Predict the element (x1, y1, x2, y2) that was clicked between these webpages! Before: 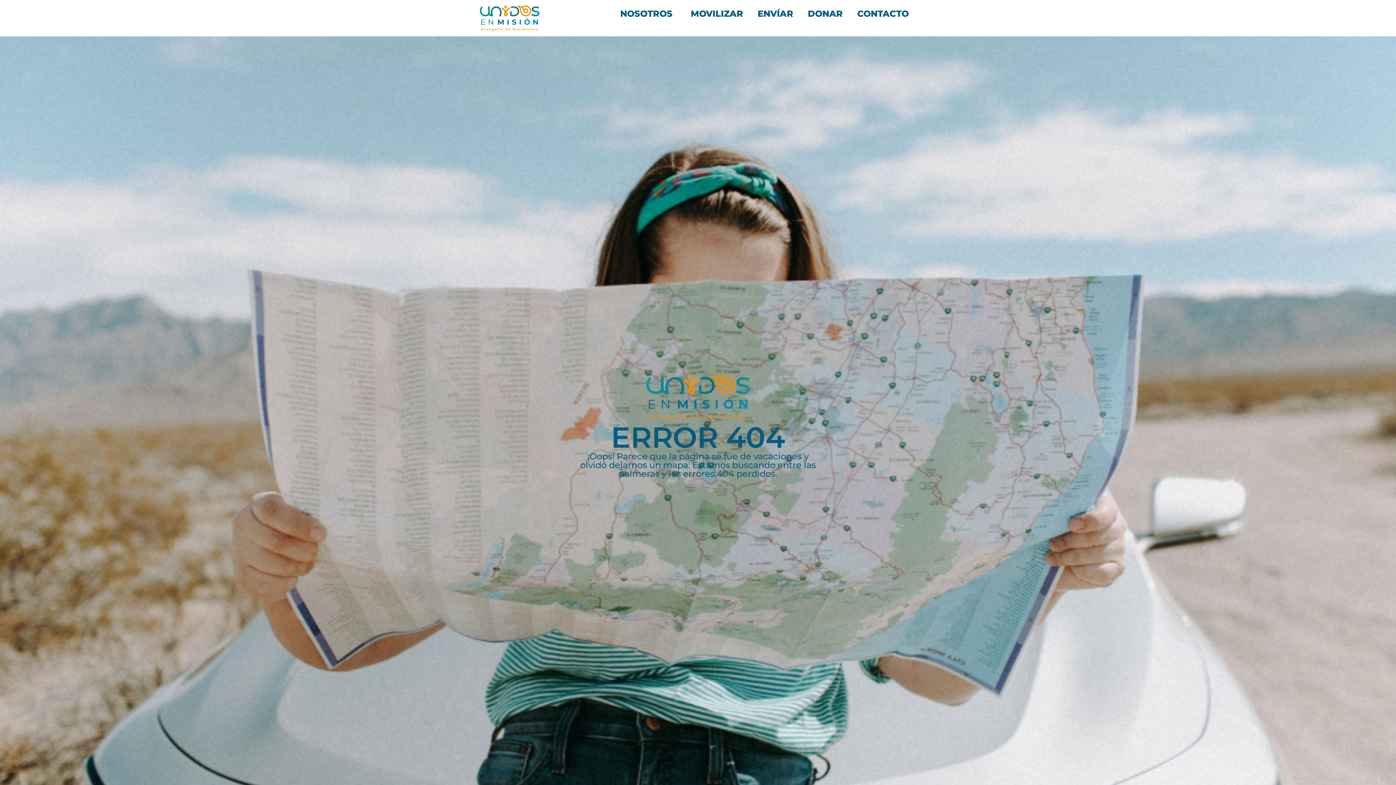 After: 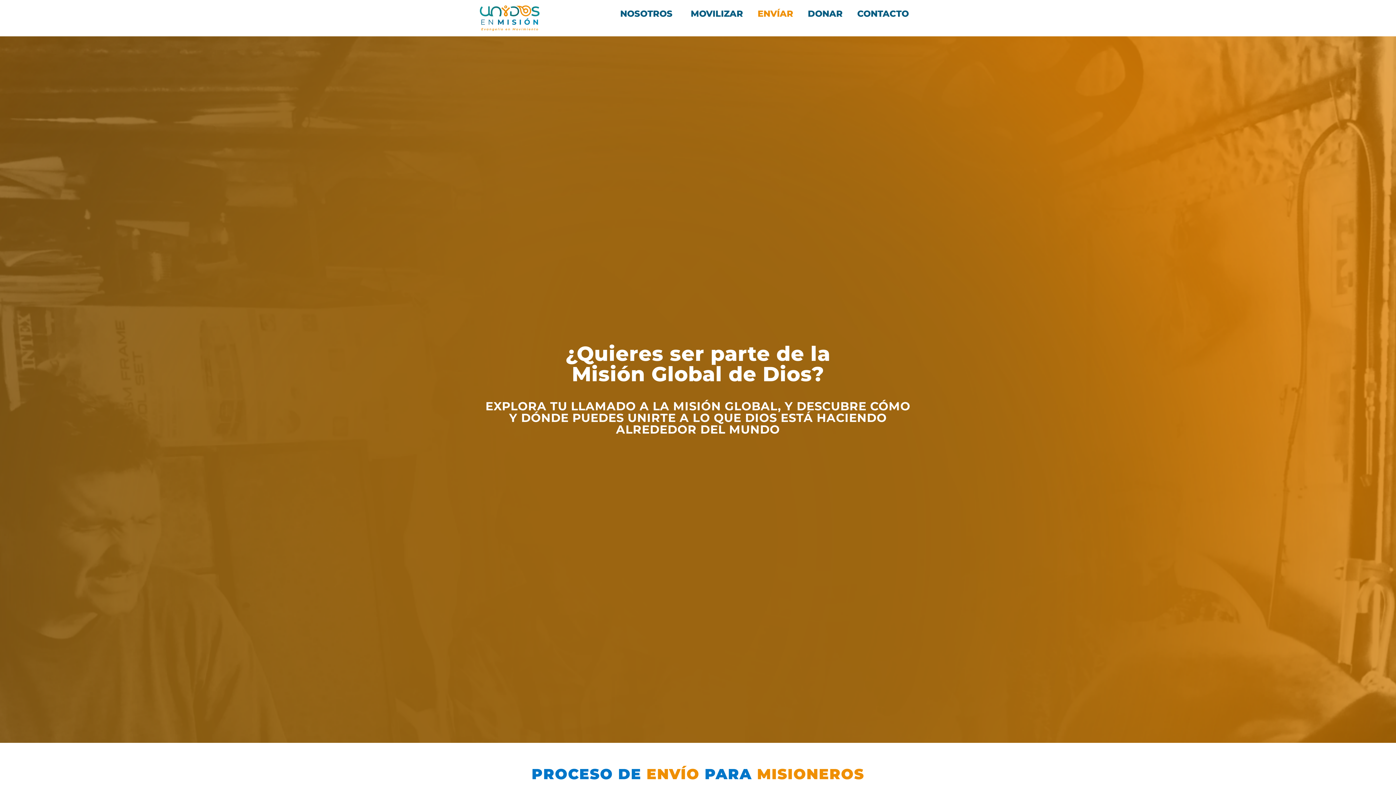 Action: bbox: (750, 5, 800, 22) label: ENVÍAR